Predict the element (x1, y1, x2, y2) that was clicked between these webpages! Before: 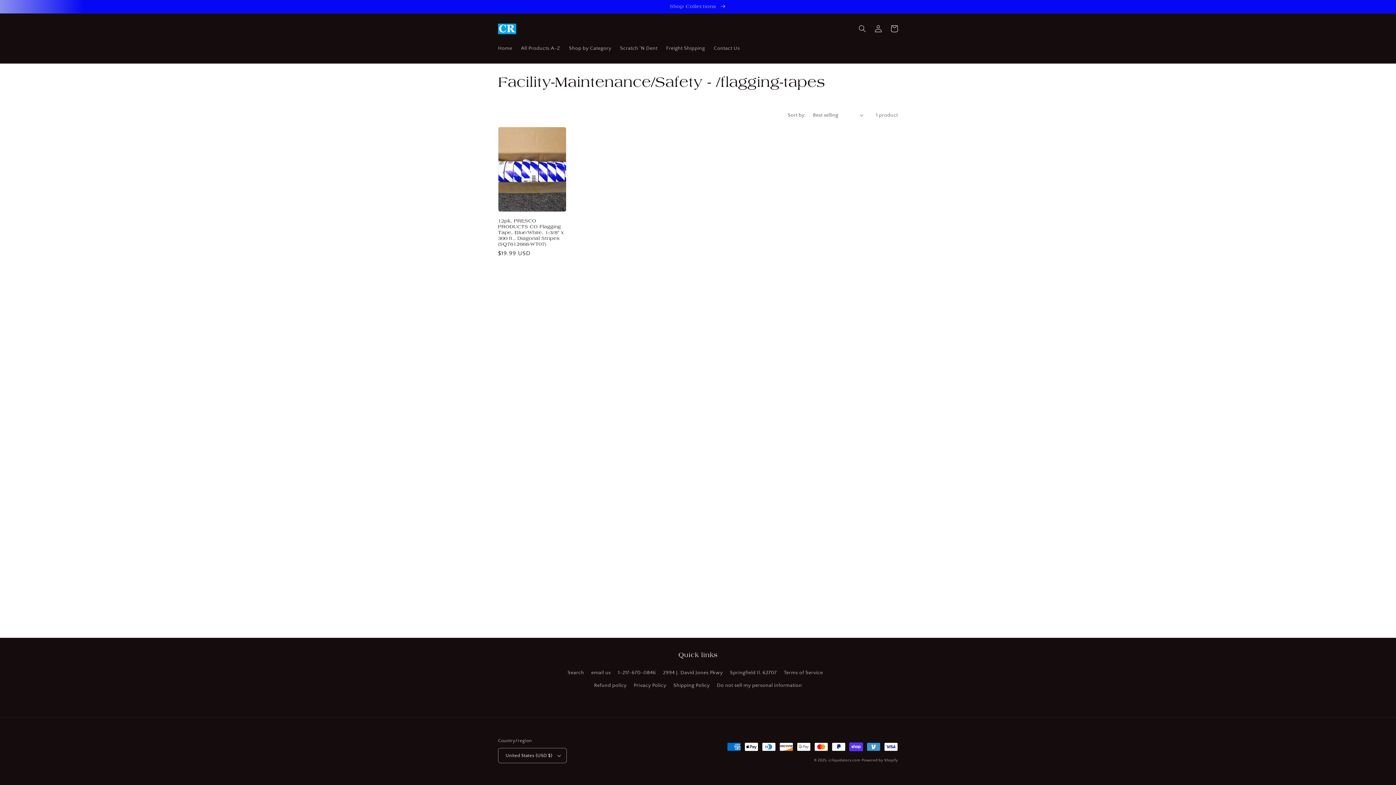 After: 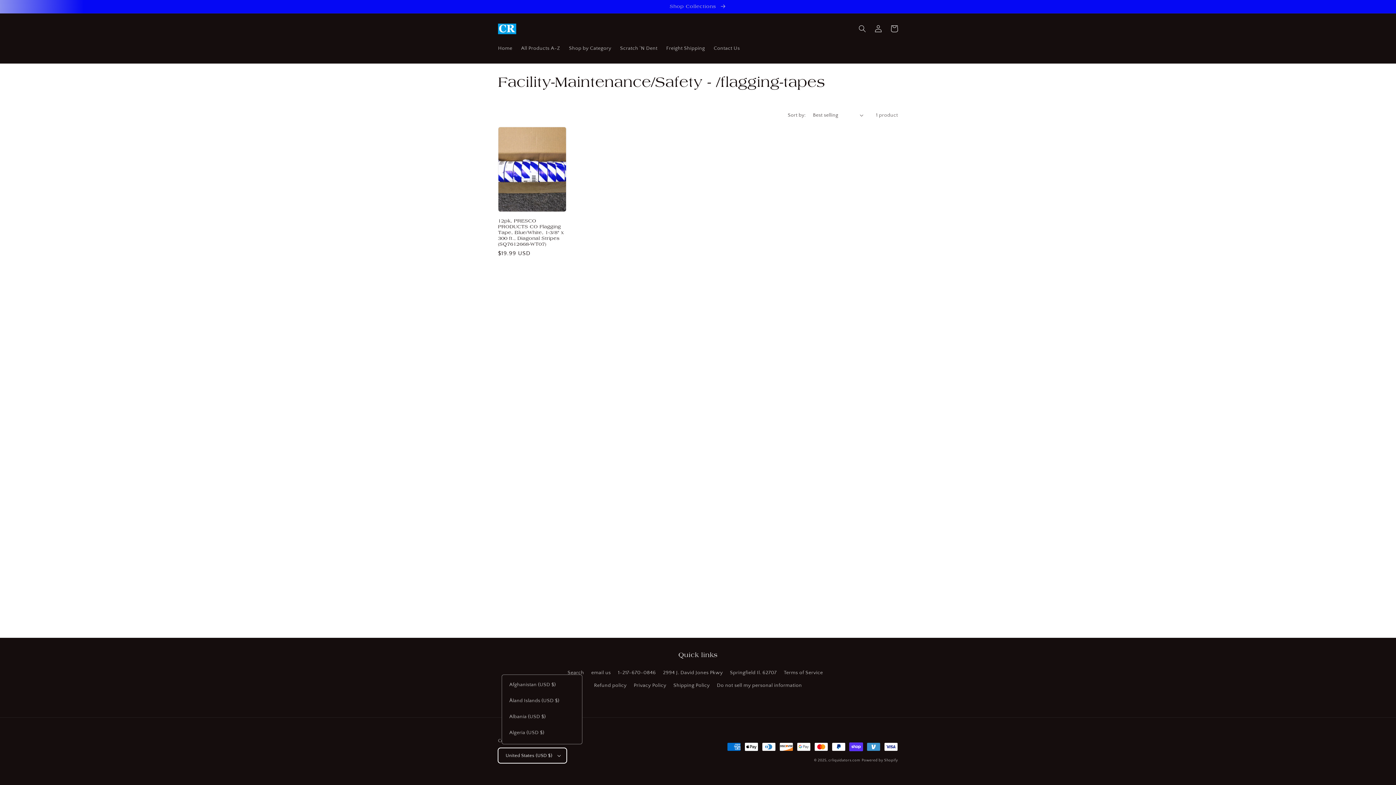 Action: bbox: (498, 748, 567, 763) label: United States (USD $)